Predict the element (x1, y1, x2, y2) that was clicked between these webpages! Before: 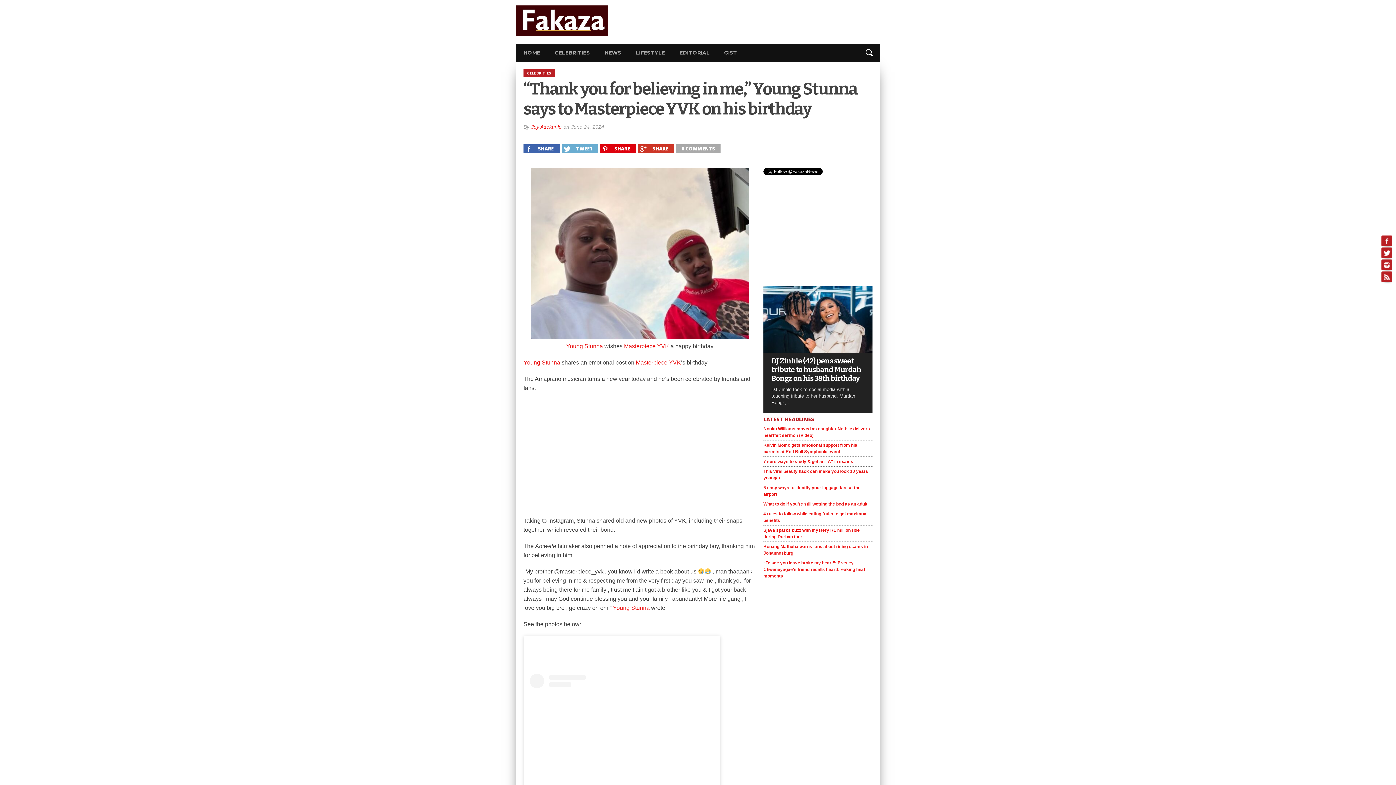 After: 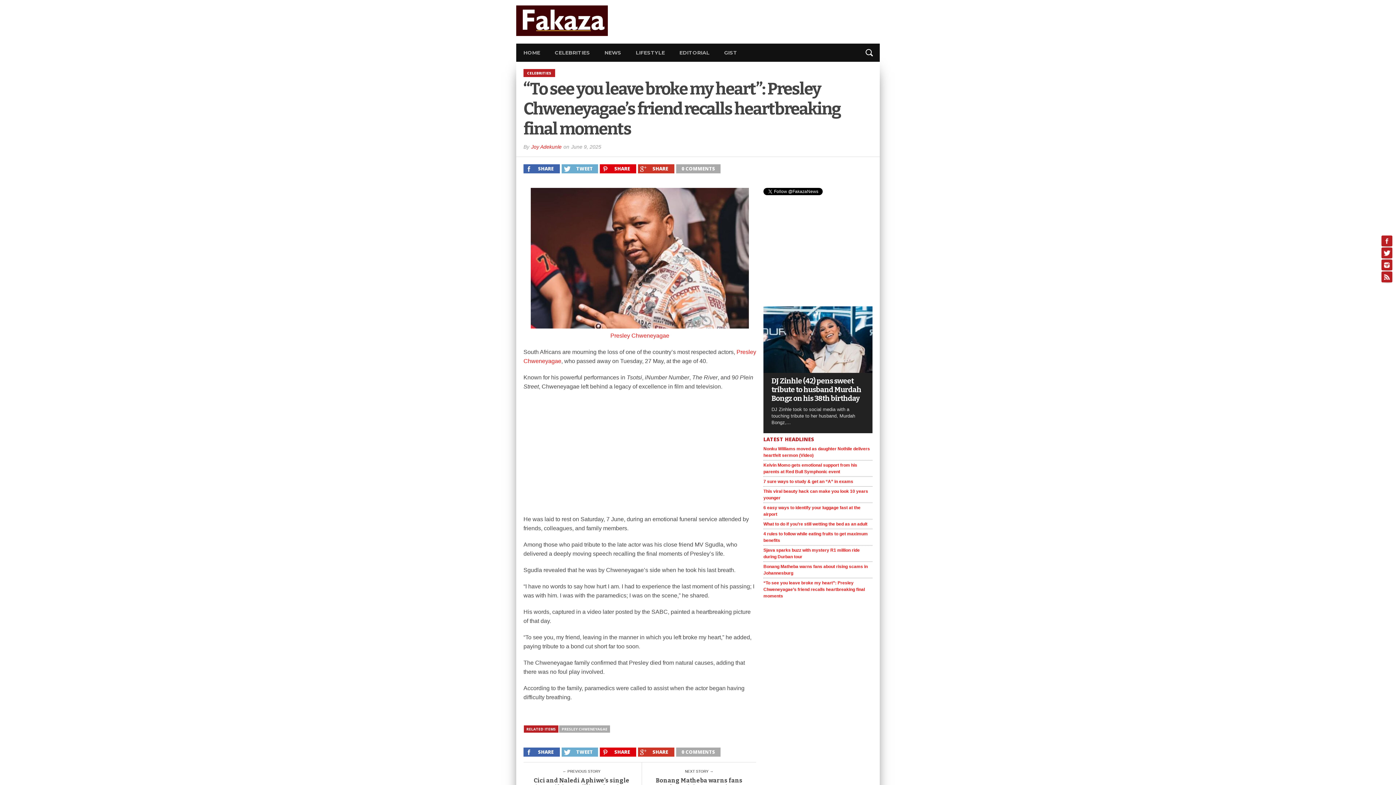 Action: label: “To see you leave broke my heart”: Presley Chweneyagae’s friend recalls heartbreaking final moments bbox: (763, 560, 865, 579)